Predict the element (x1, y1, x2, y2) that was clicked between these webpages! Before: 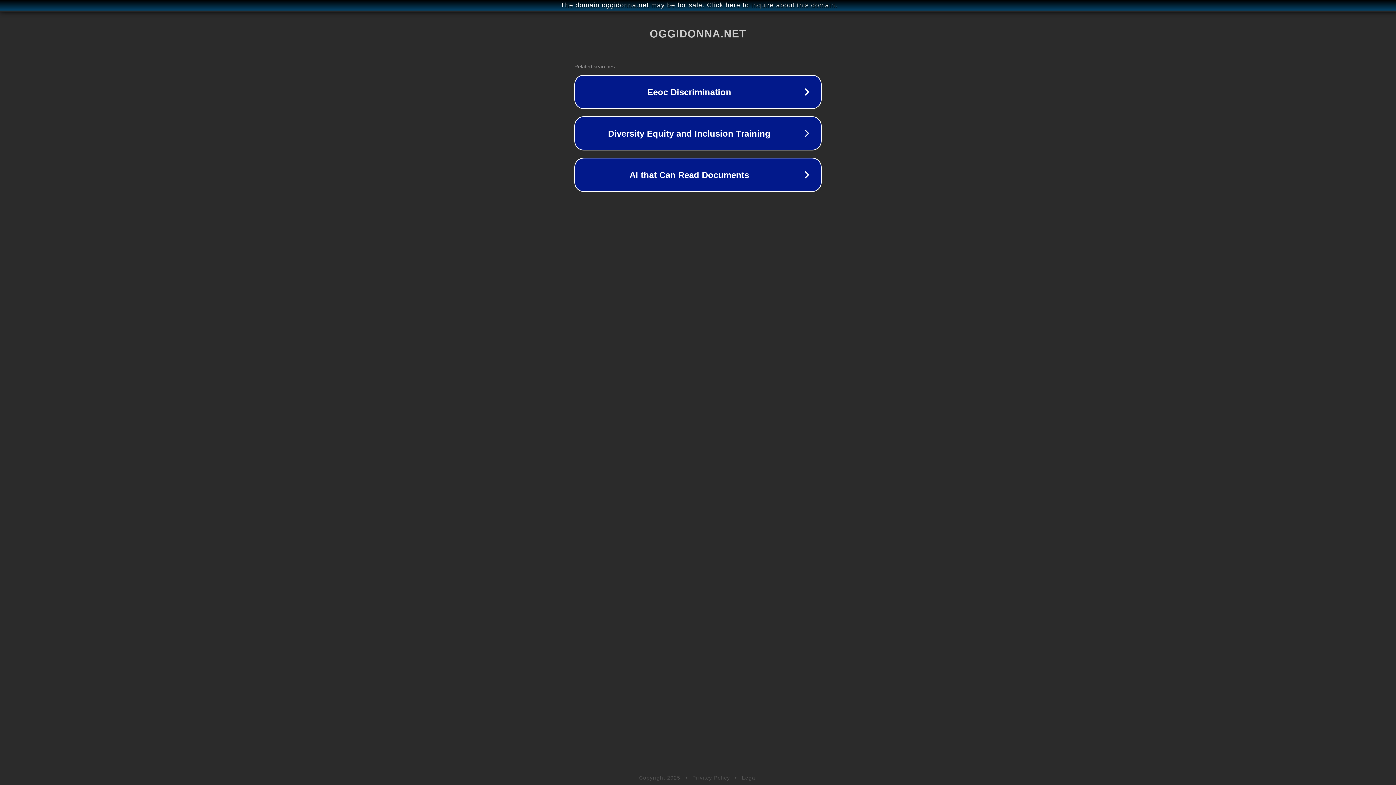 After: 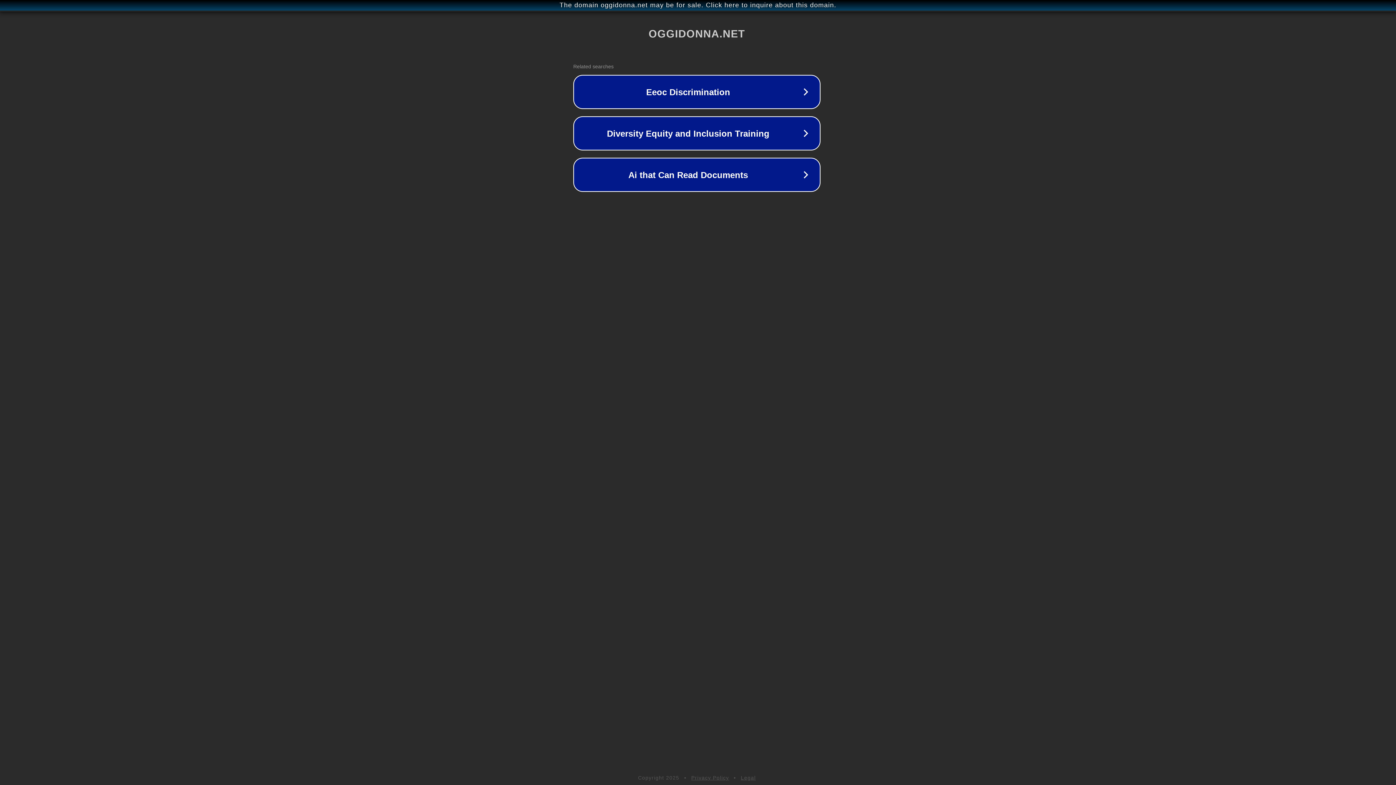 Action: bbox: (1, 1, 1397, 9) label: The domain oggidonna.net may be for sale. Click here to inquire about this domain.